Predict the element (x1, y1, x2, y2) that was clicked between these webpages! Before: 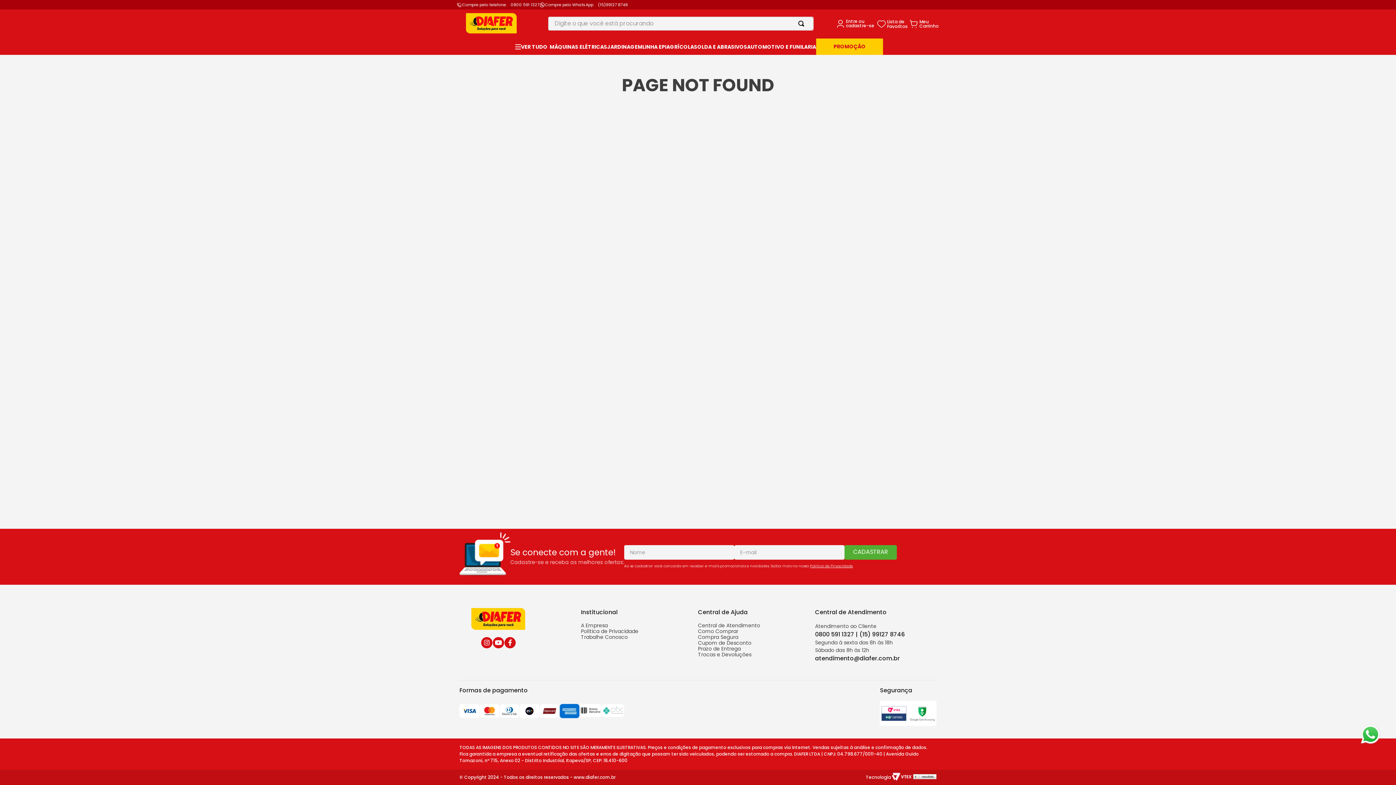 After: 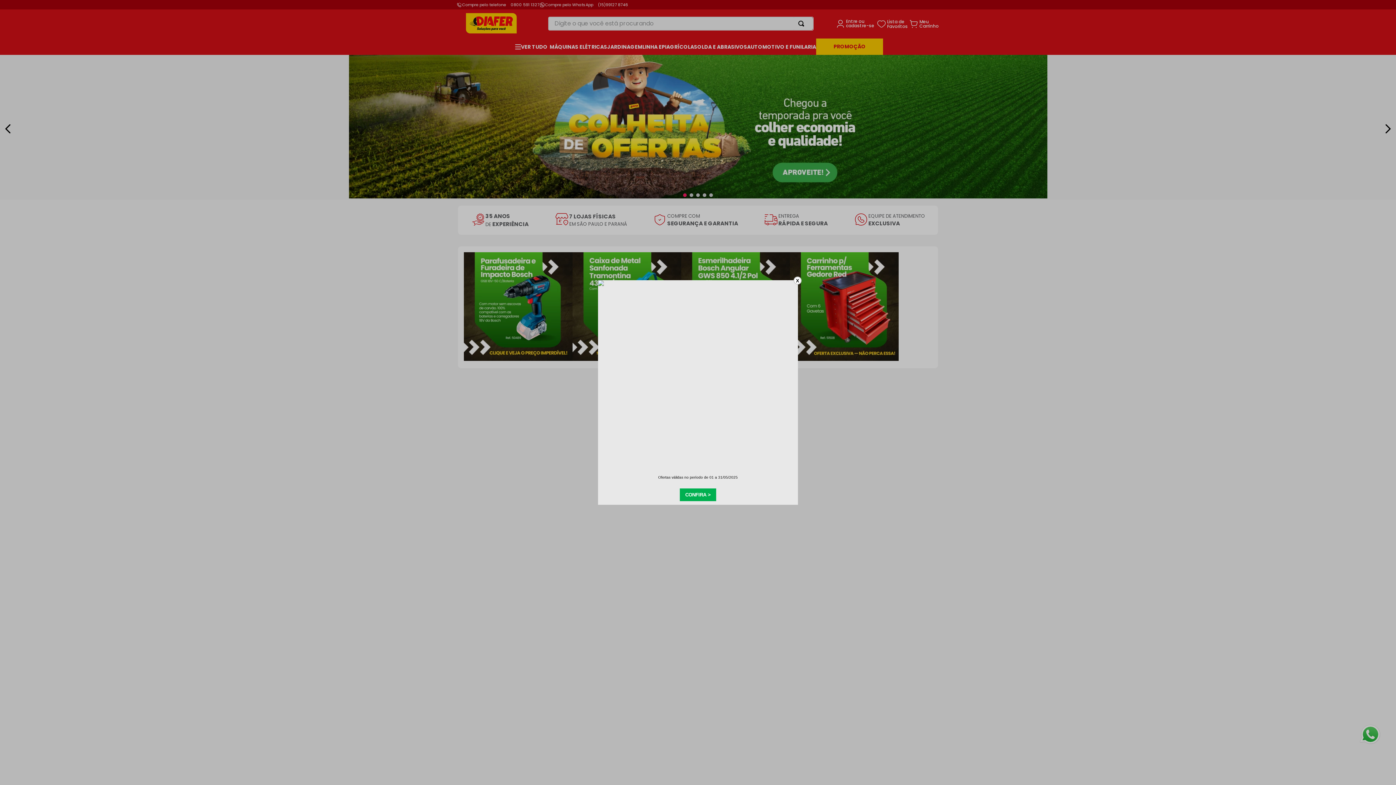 Action: bbox: (815, 630, 905, 638) label: 0800 591 1327 | (15) 99127 8746